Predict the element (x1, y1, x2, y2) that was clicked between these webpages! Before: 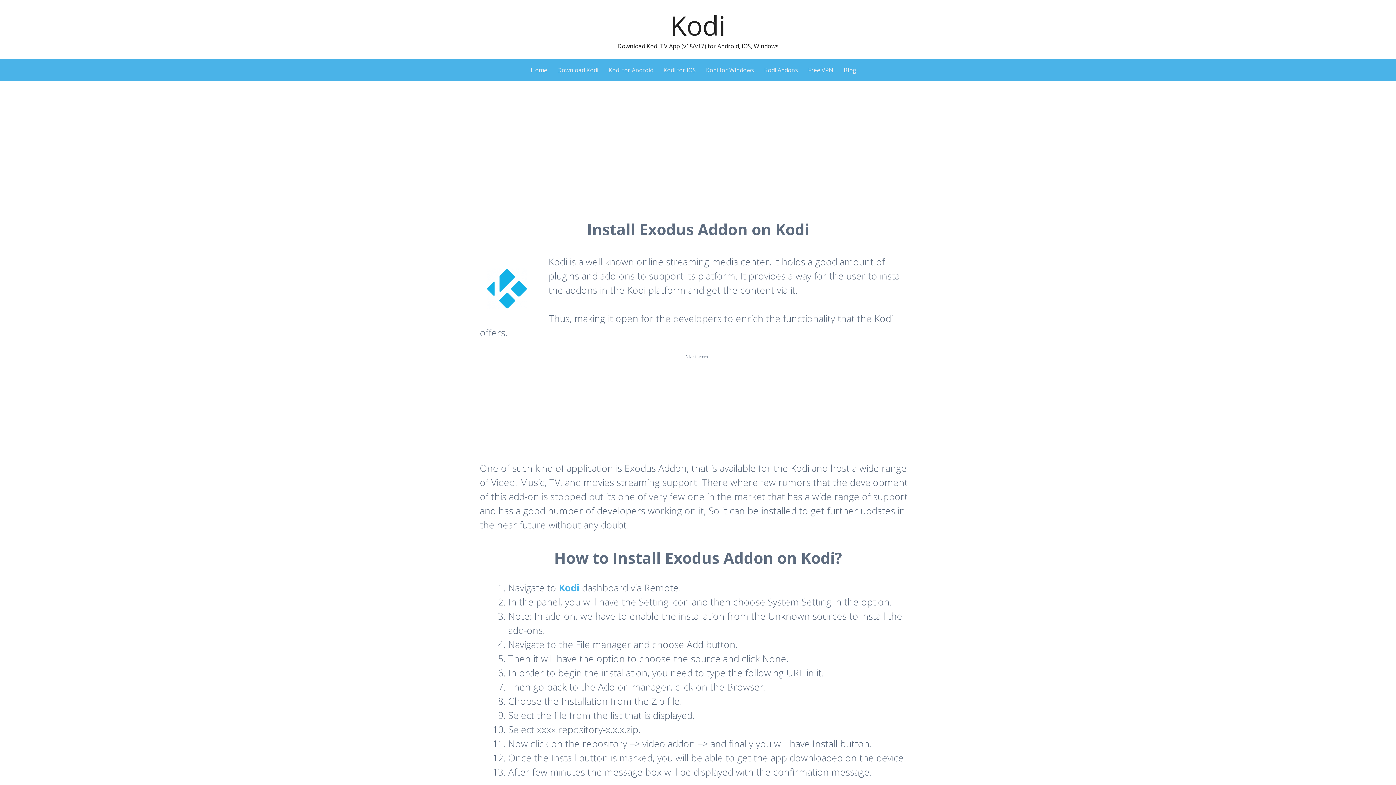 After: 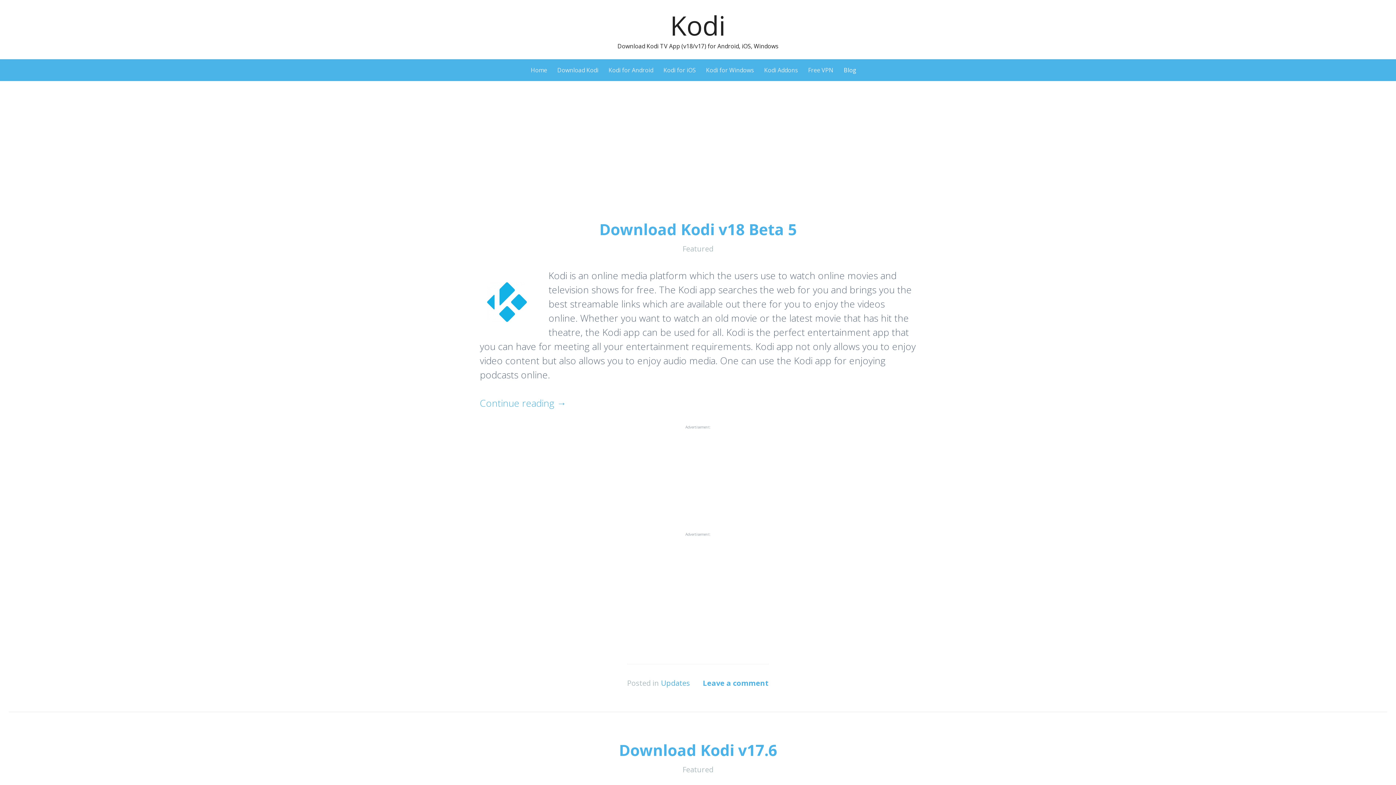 Action: label: Blog bbox: (844, 63, 856, 76)